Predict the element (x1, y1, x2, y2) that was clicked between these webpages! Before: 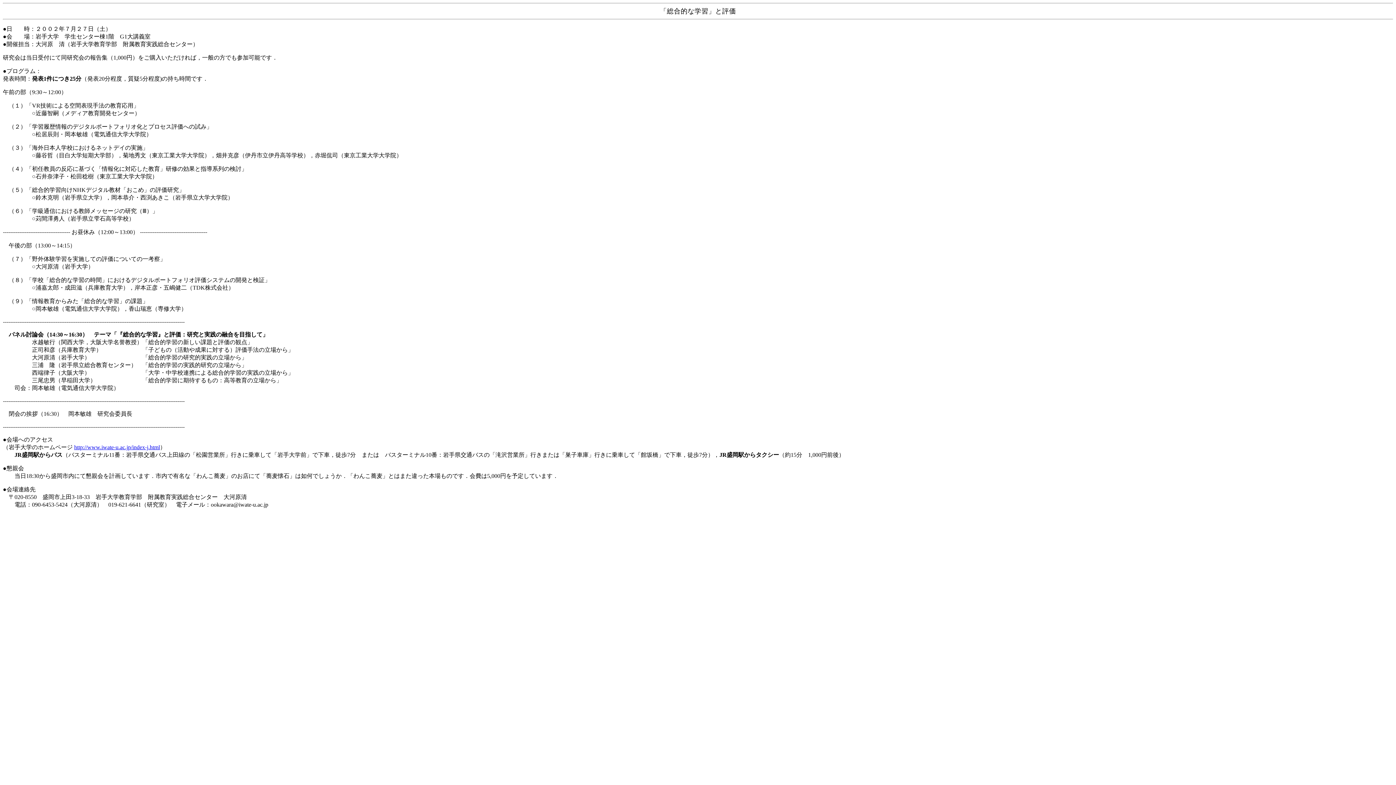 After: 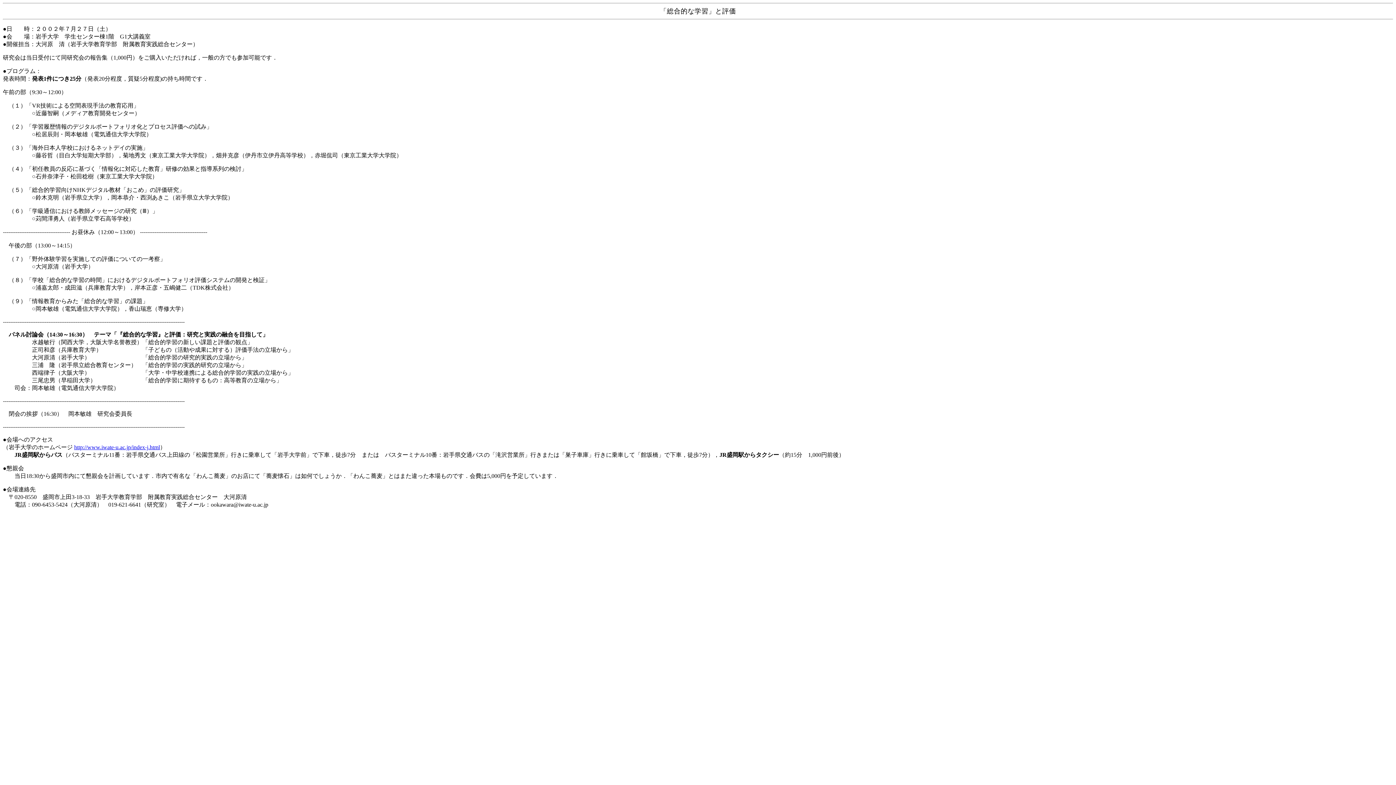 Action: label: http://www.iwate-u.ac.jp/index-j.html bbox: (74, 444, 160, 450)